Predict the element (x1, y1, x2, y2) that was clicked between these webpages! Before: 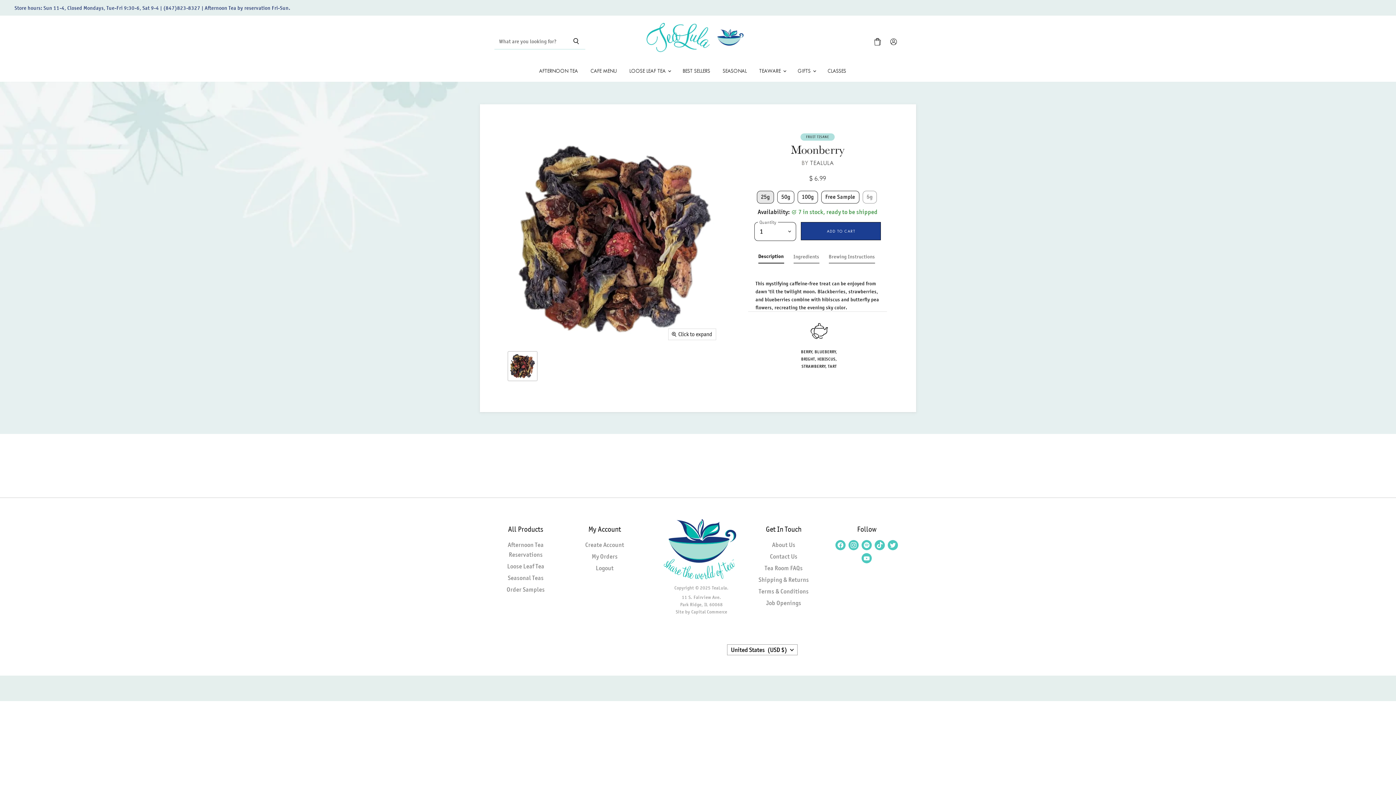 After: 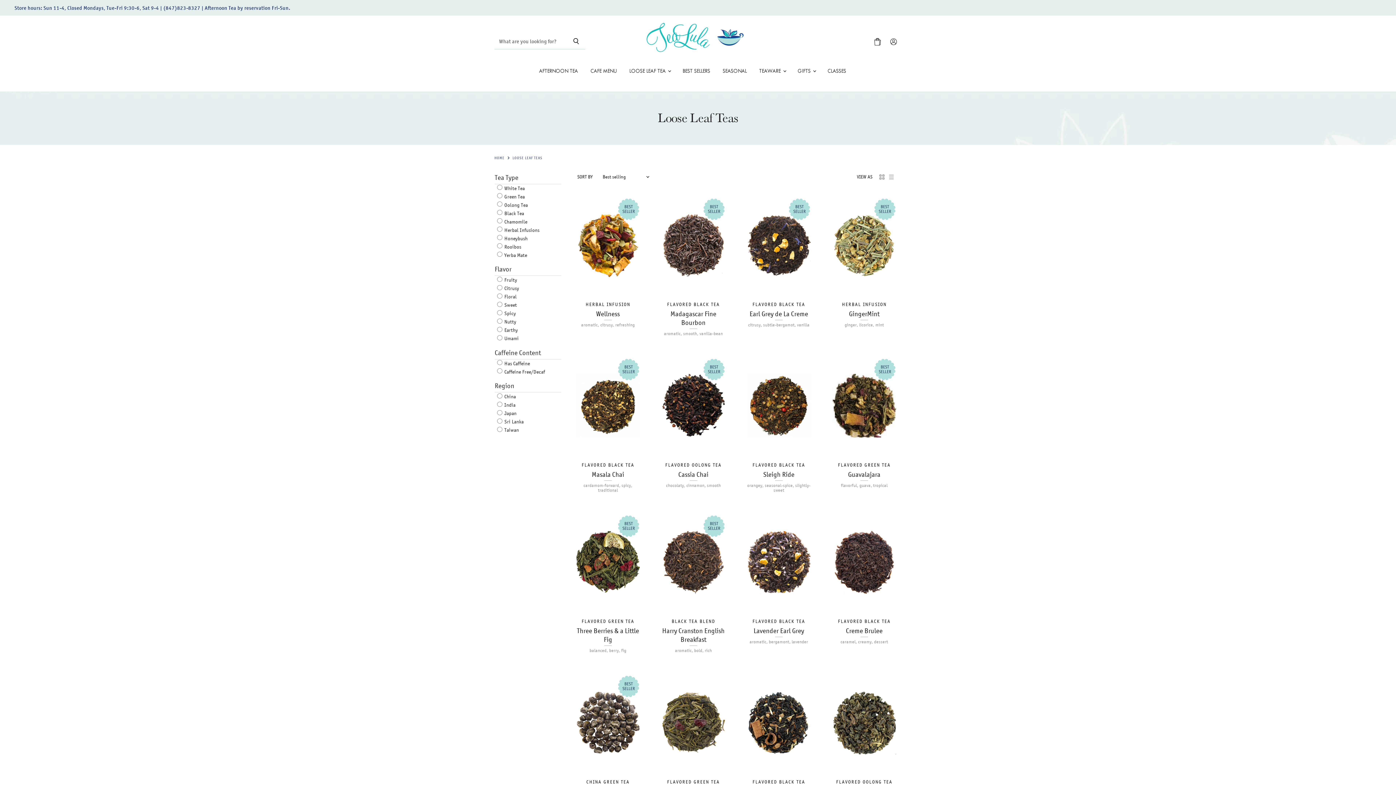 Action: label: LOOSE LEAF TEA  bbox: (623, 62, 675, 78)